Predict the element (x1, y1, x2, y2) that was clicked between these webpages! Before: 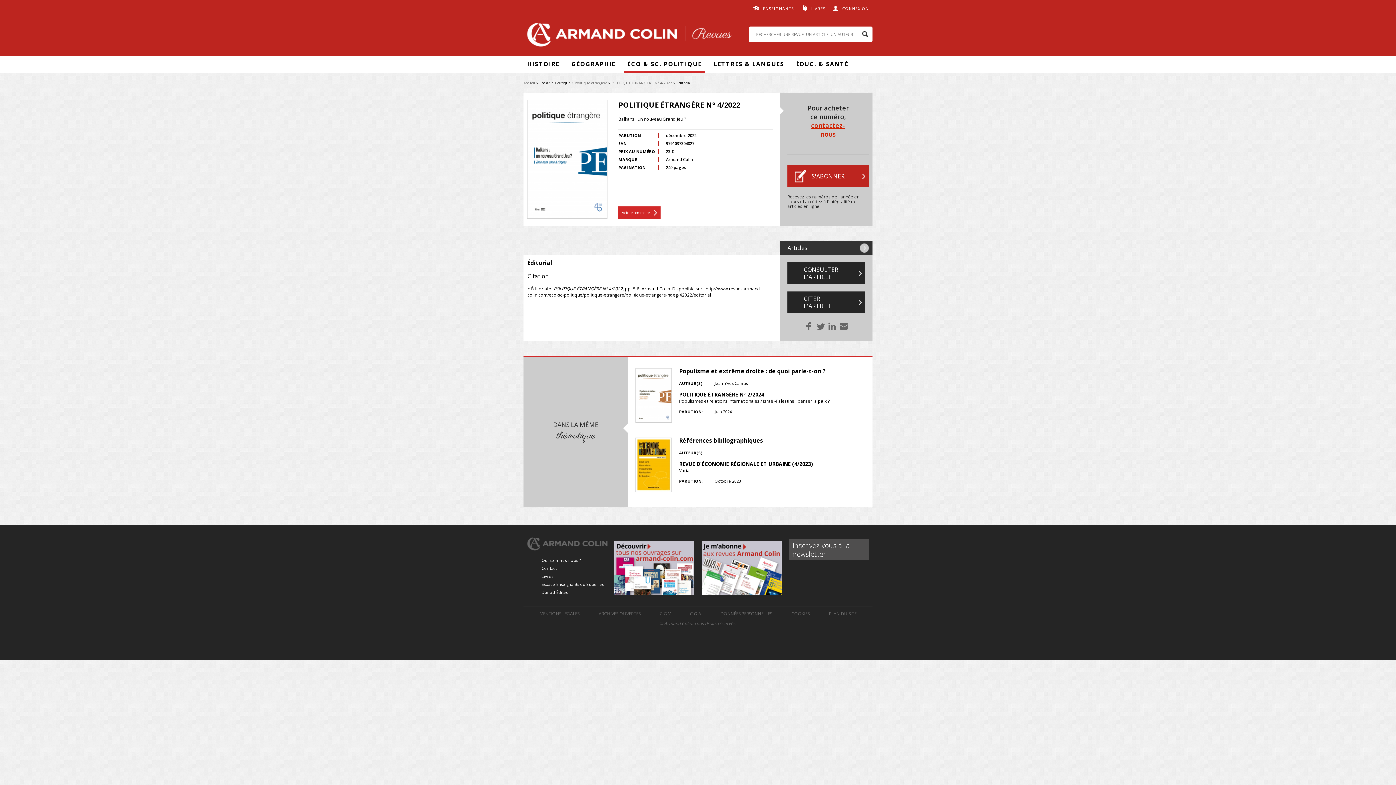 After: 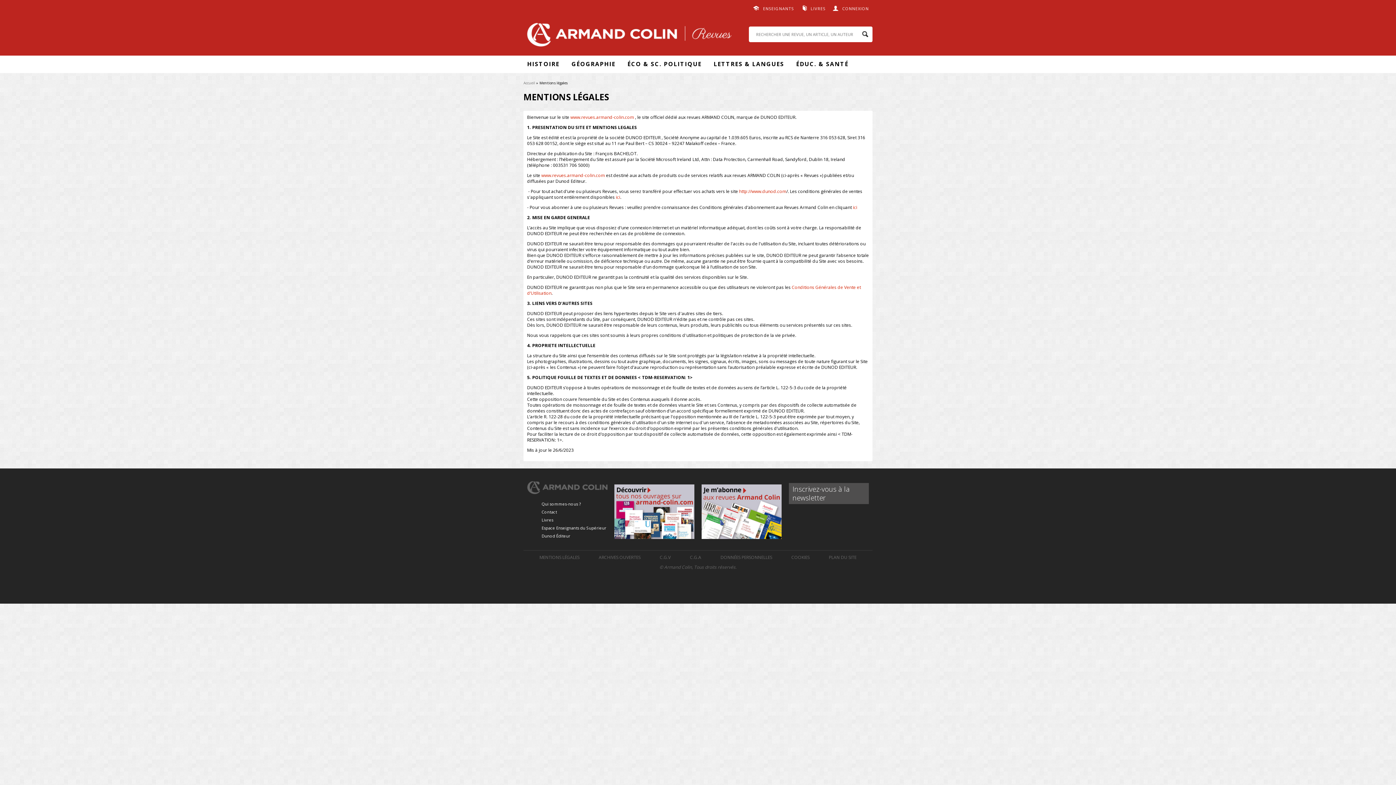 Action: bbox: (539, 610, 579, 617) label: MENTIONS LÉGALES